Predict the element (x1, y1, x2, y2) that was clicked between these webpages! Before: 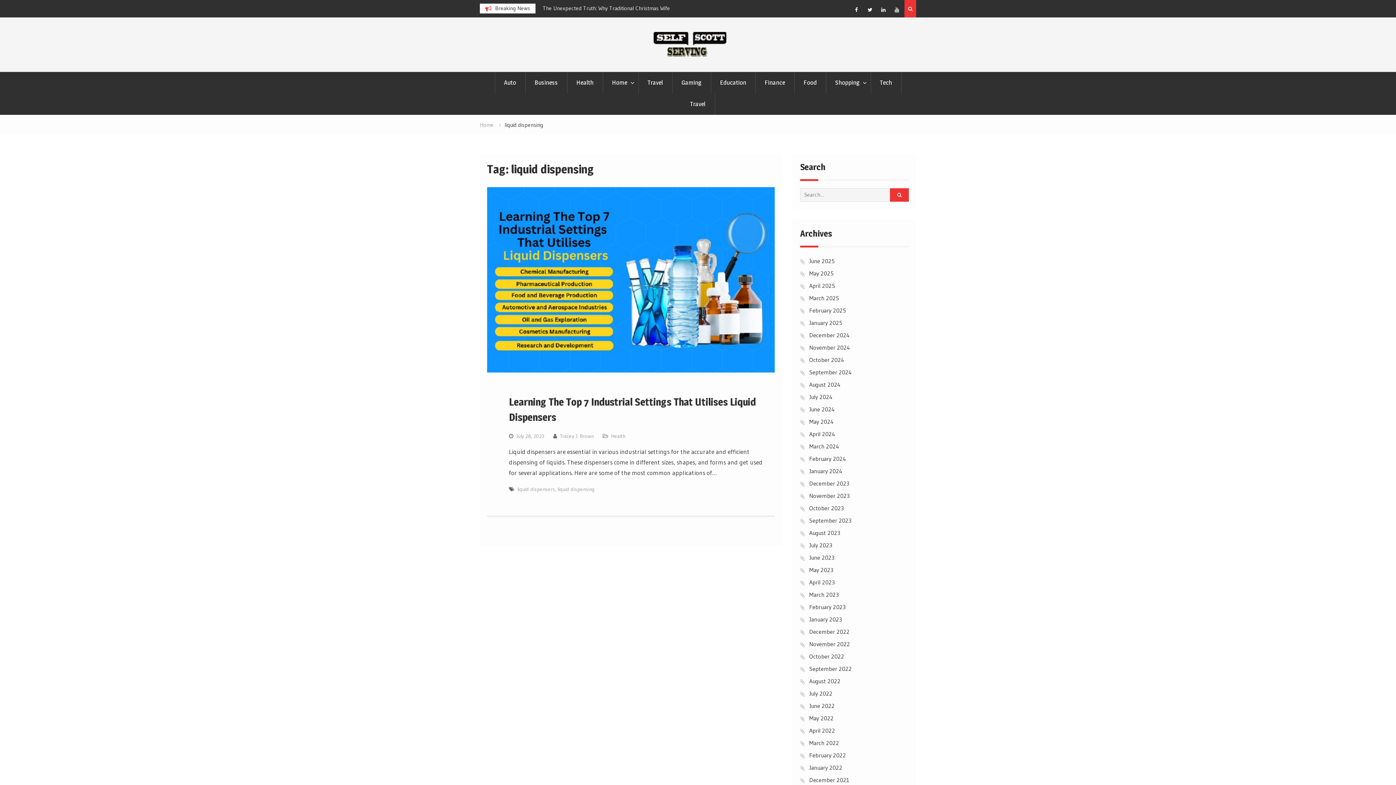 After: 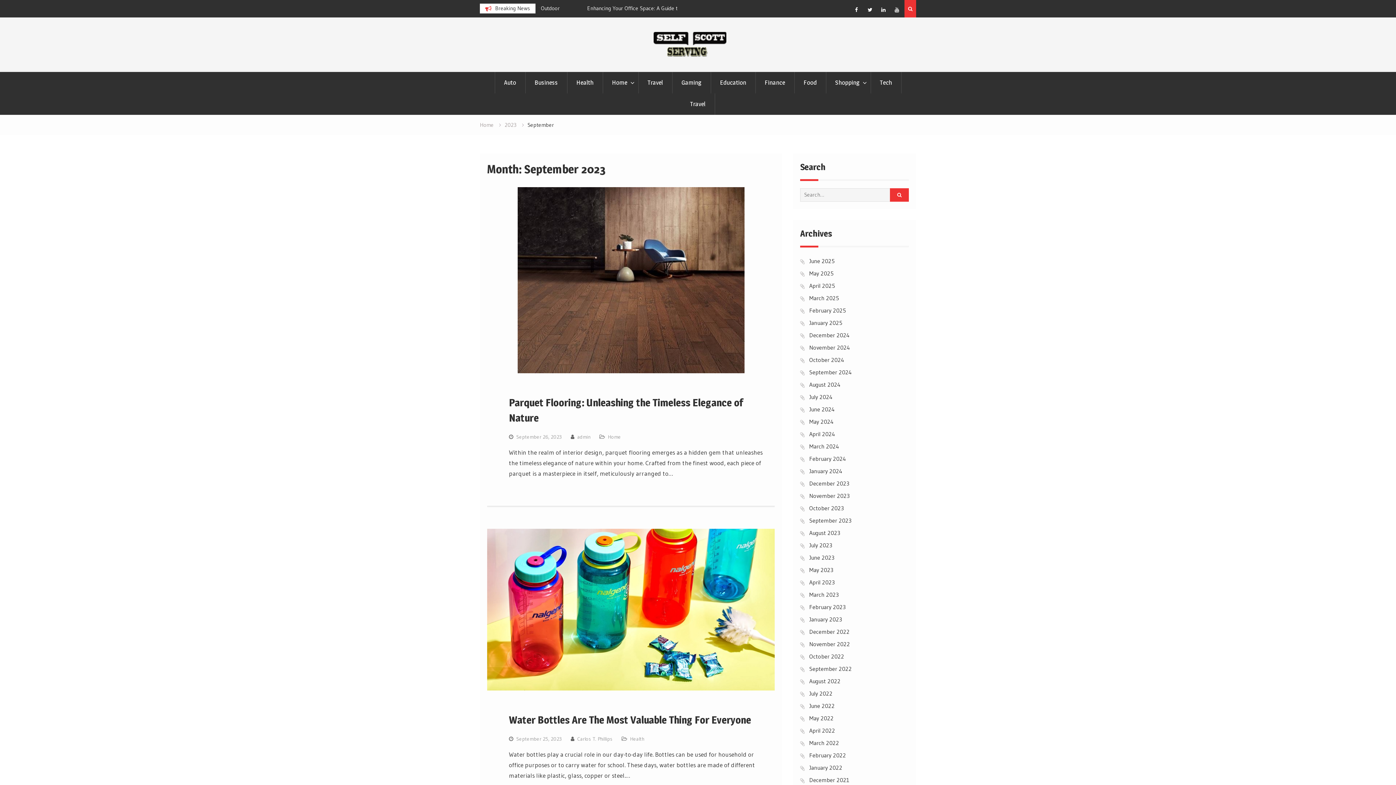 Action: bbox: (809, 516, 851, 524) label: September 2023